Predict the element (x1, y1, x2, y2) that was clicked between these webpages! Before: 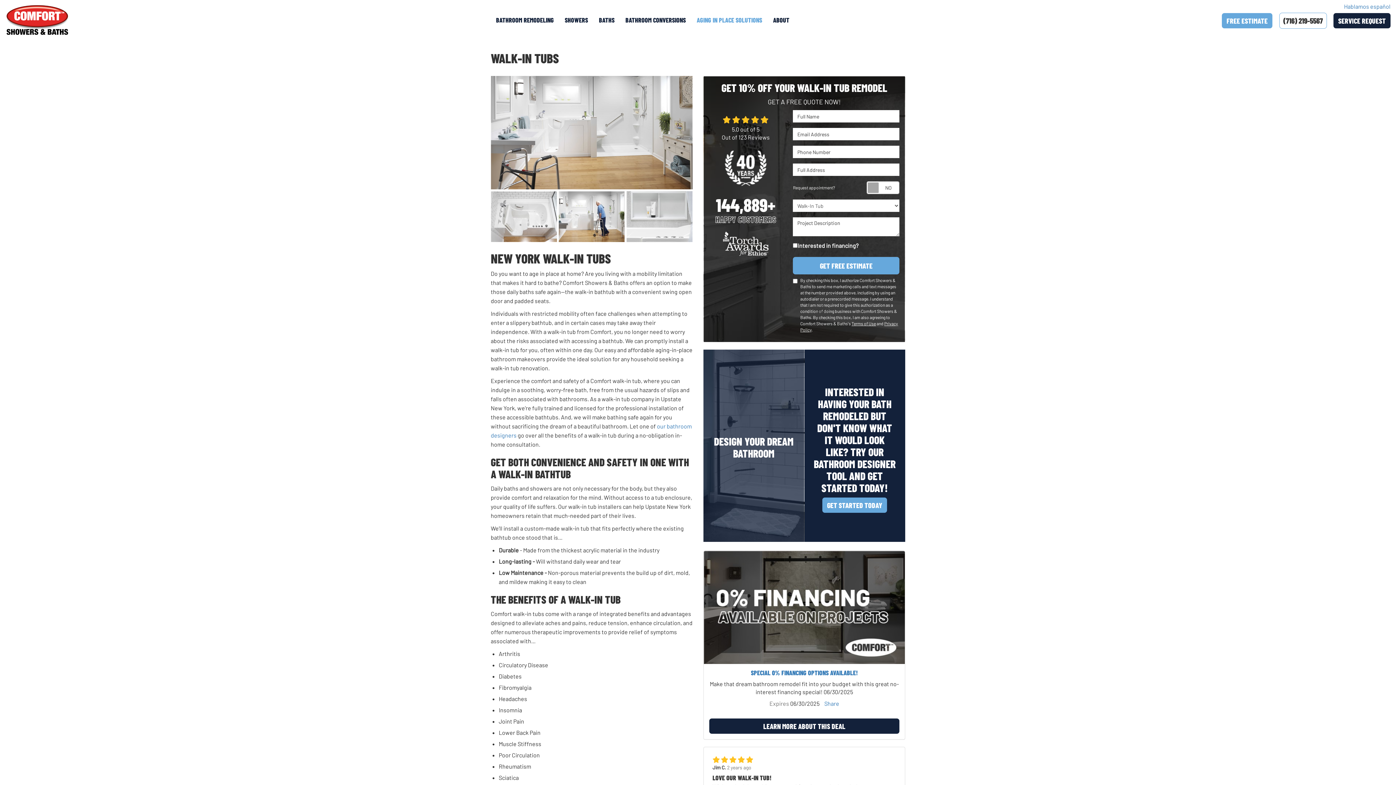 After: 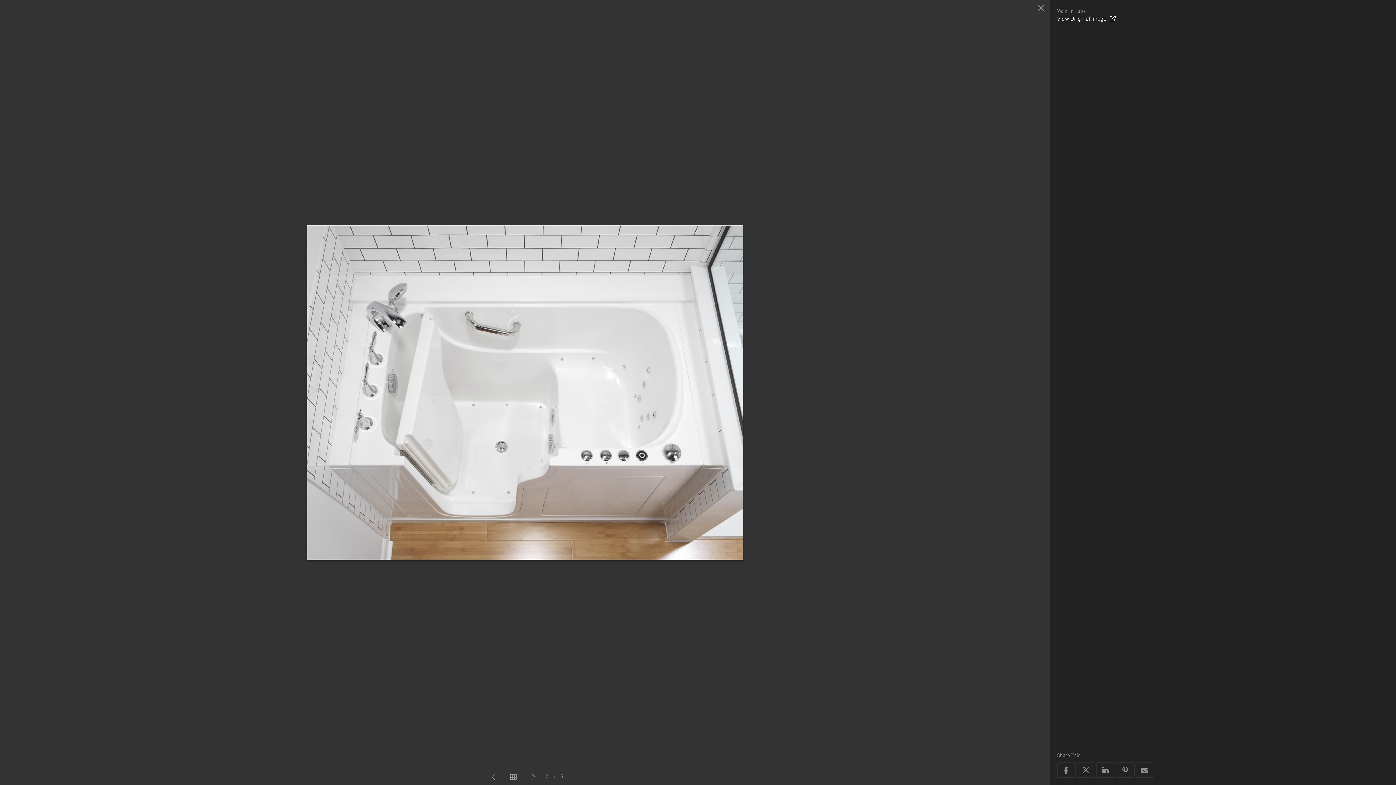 Action: bbox: (490, 191, 556, 242)